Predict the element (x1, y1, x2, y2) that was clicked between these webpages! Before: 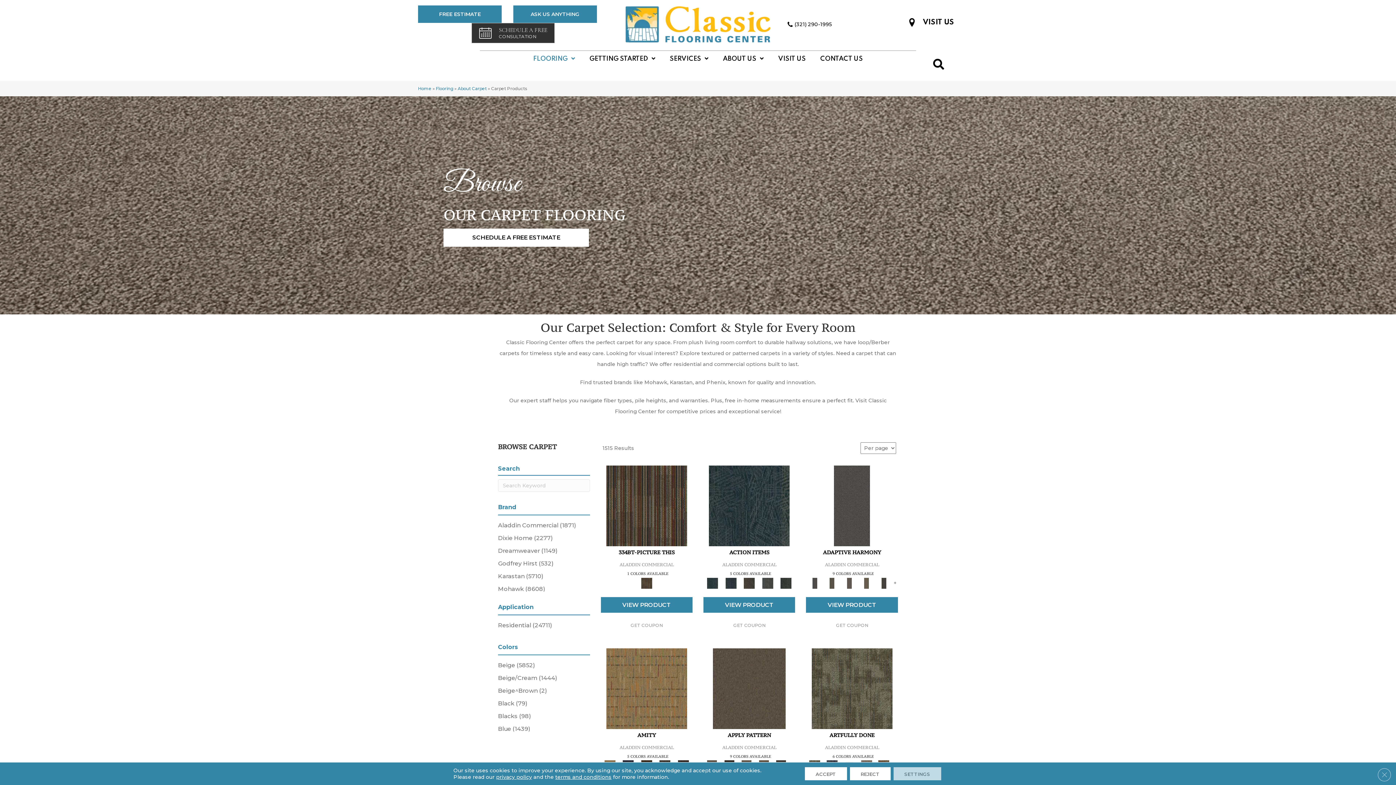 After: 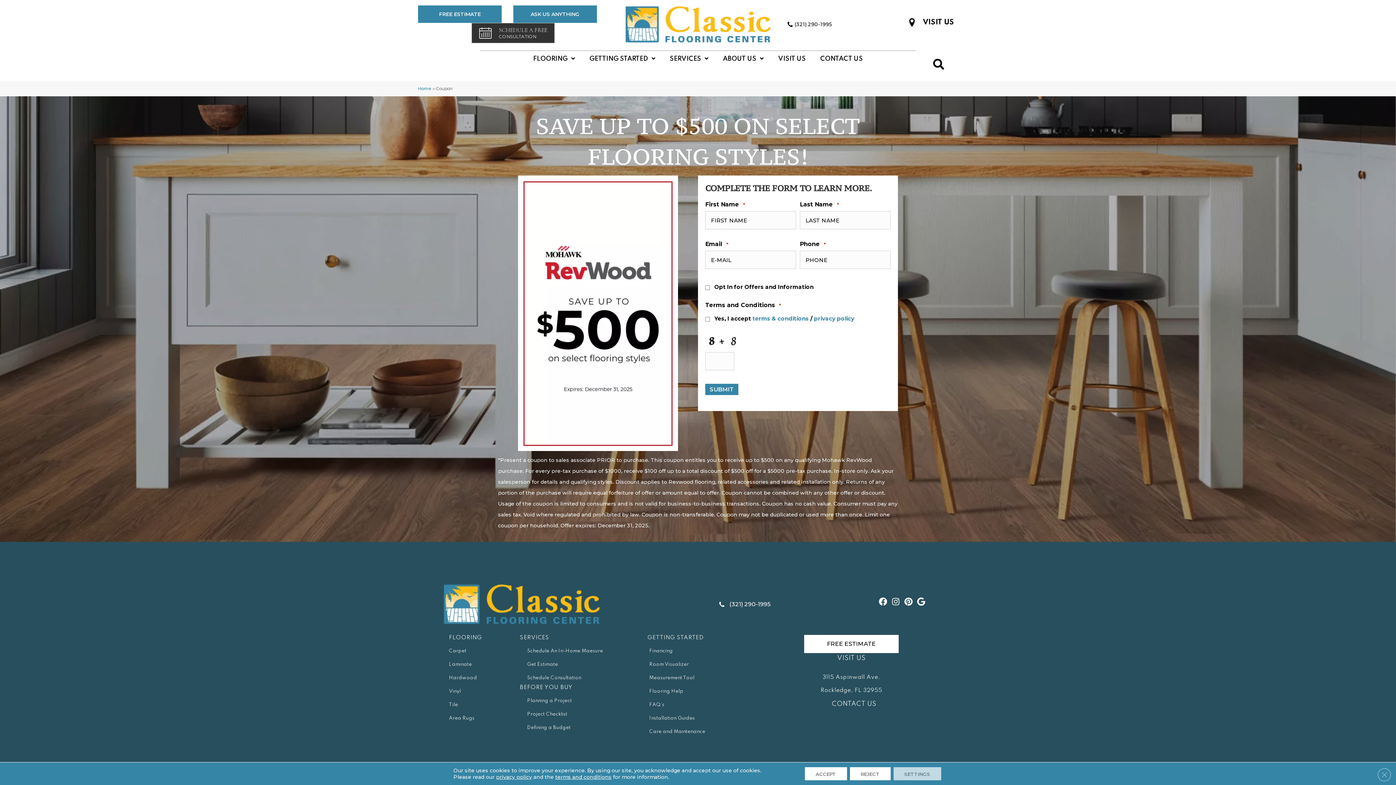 Action: label: GET COUPON bbox: (836, 620, 868, 630)